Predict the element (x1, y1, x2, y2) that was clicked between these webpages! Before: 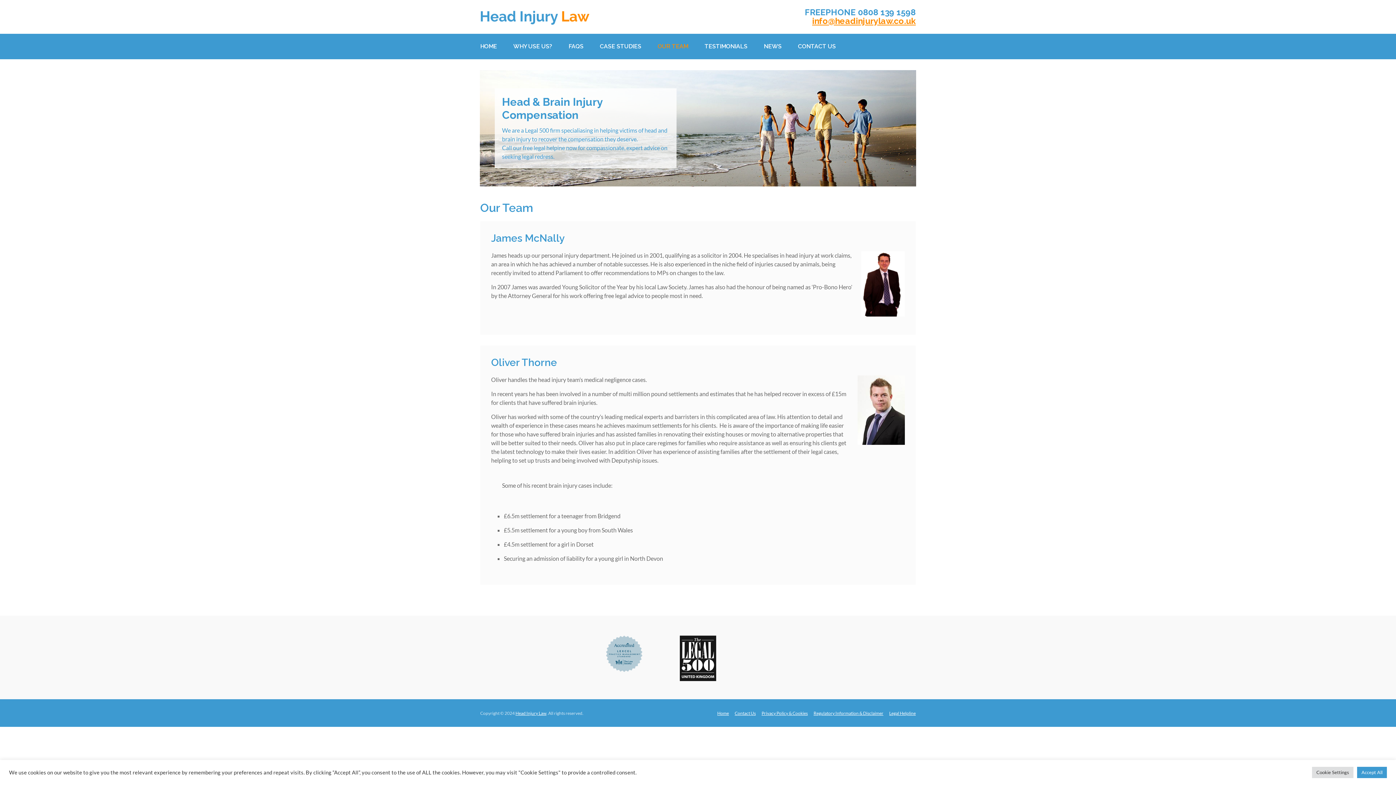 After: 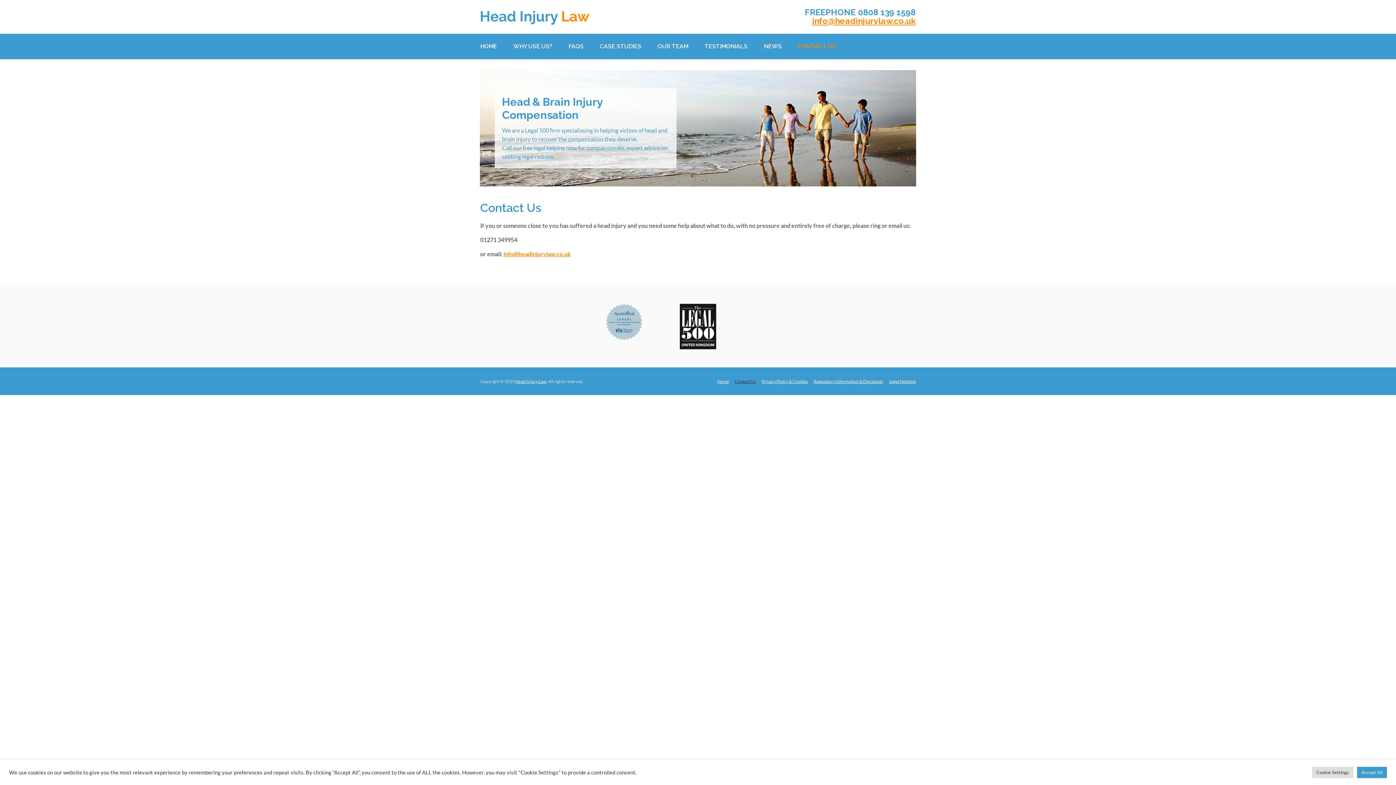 Action: bbox: (729, 710, 756, 718) label: Contact Us